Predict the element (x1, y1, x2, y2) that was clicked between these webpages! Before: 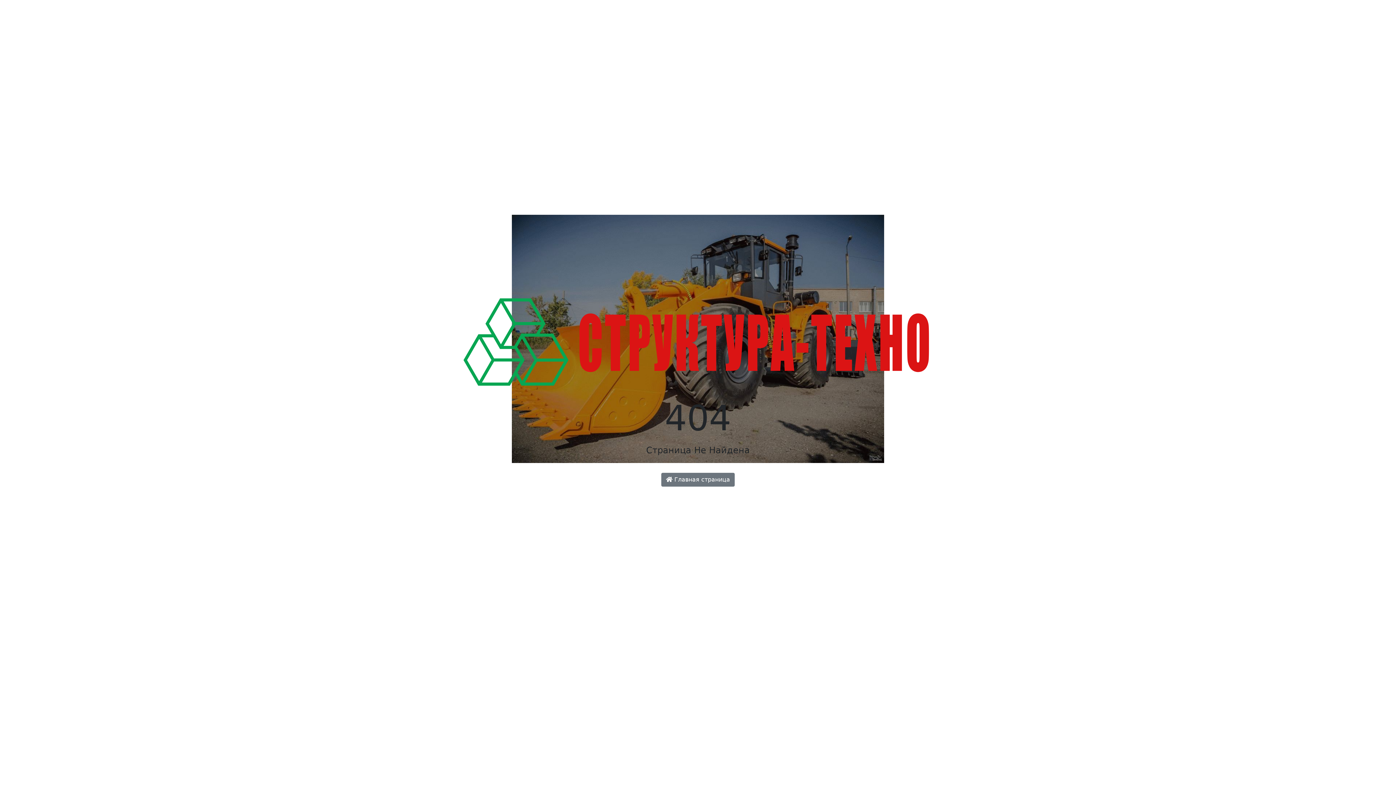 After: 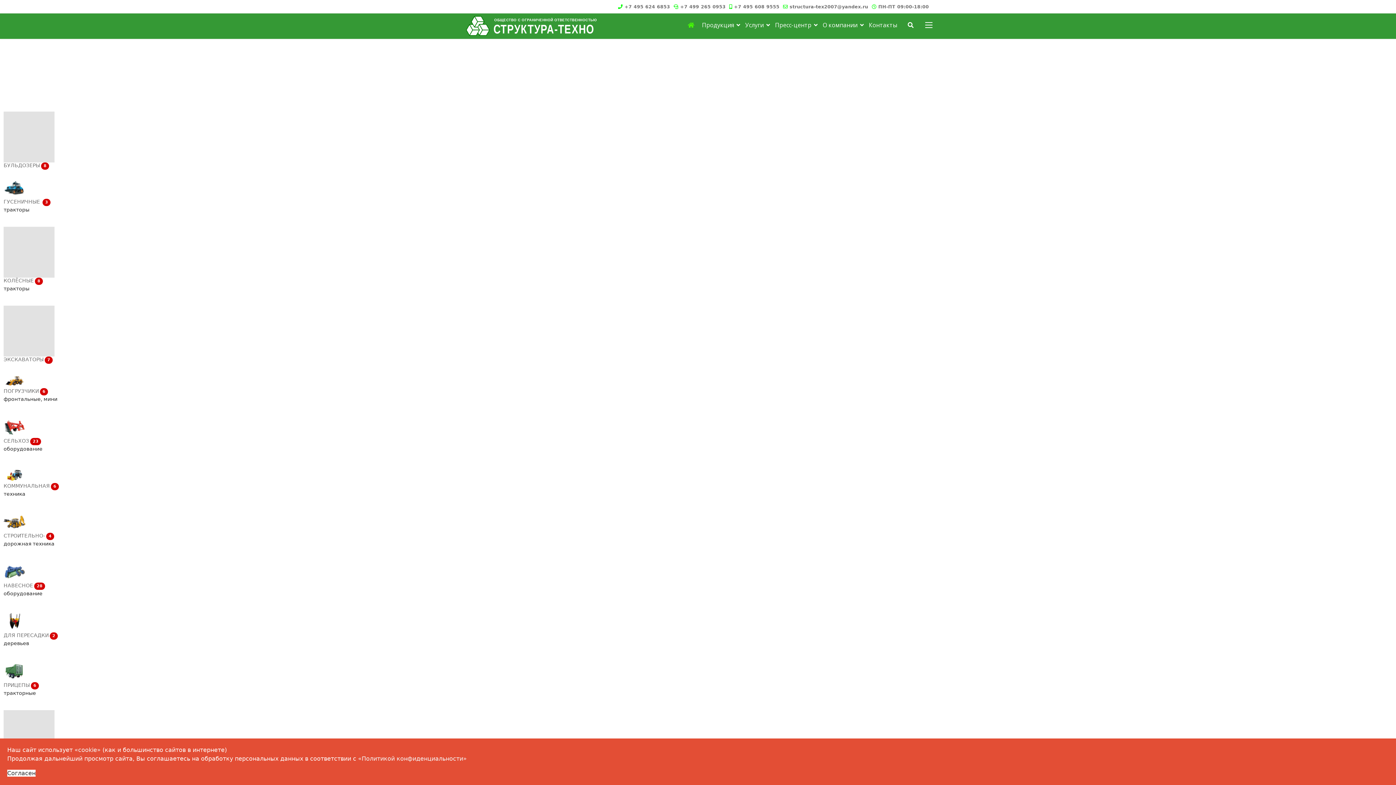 Action: bbox: (463, 344, 932, 351)